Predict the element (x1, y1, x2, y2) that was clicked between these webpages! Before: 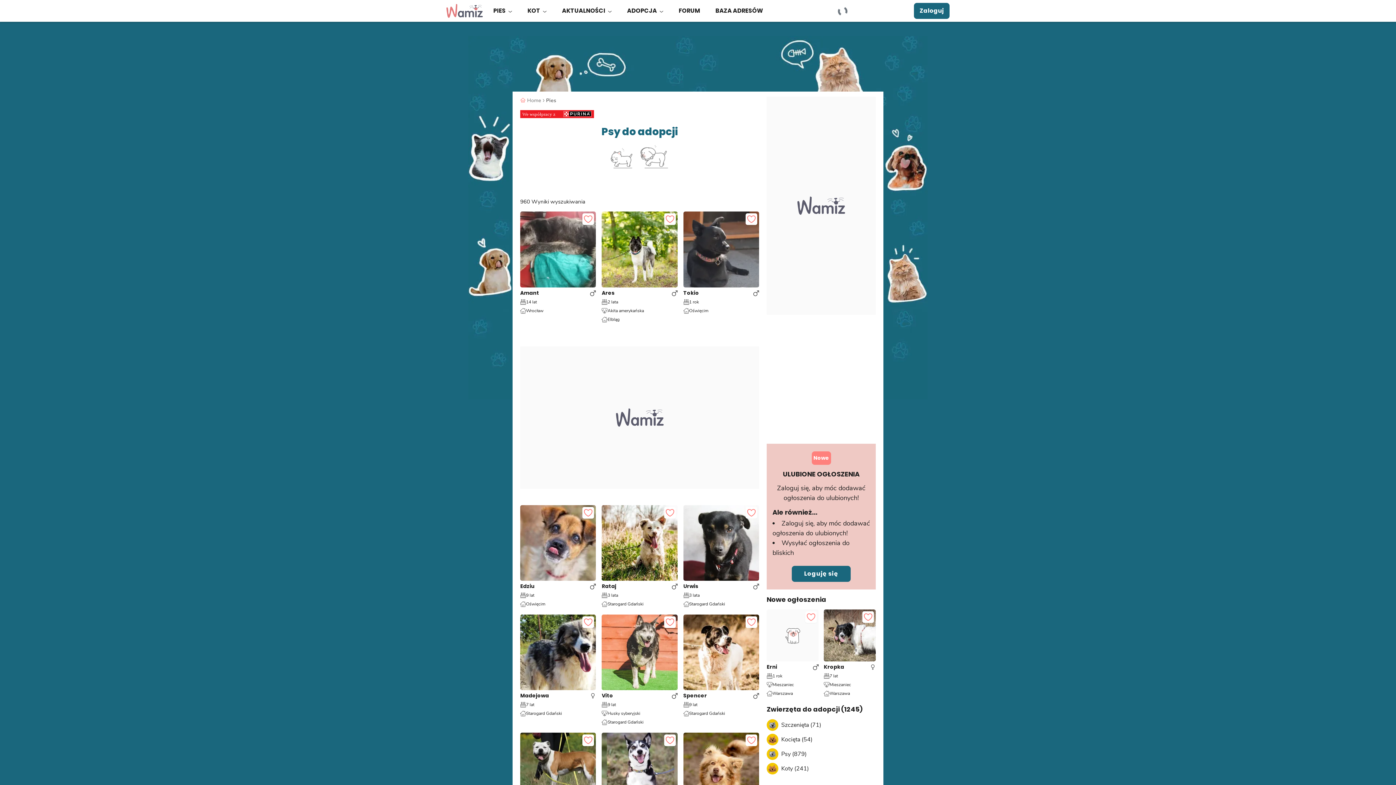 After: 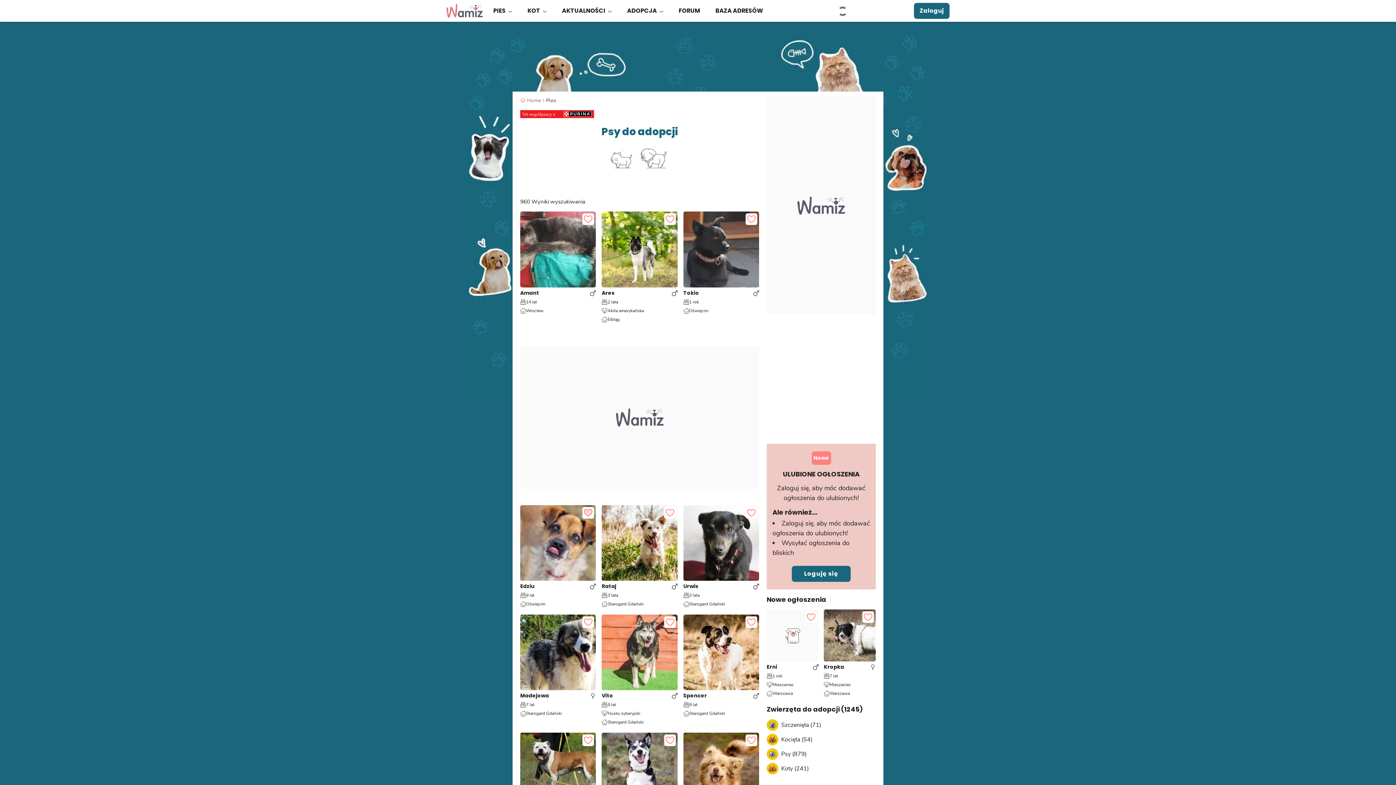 Action: bbox: (582, 507, 594, 518)